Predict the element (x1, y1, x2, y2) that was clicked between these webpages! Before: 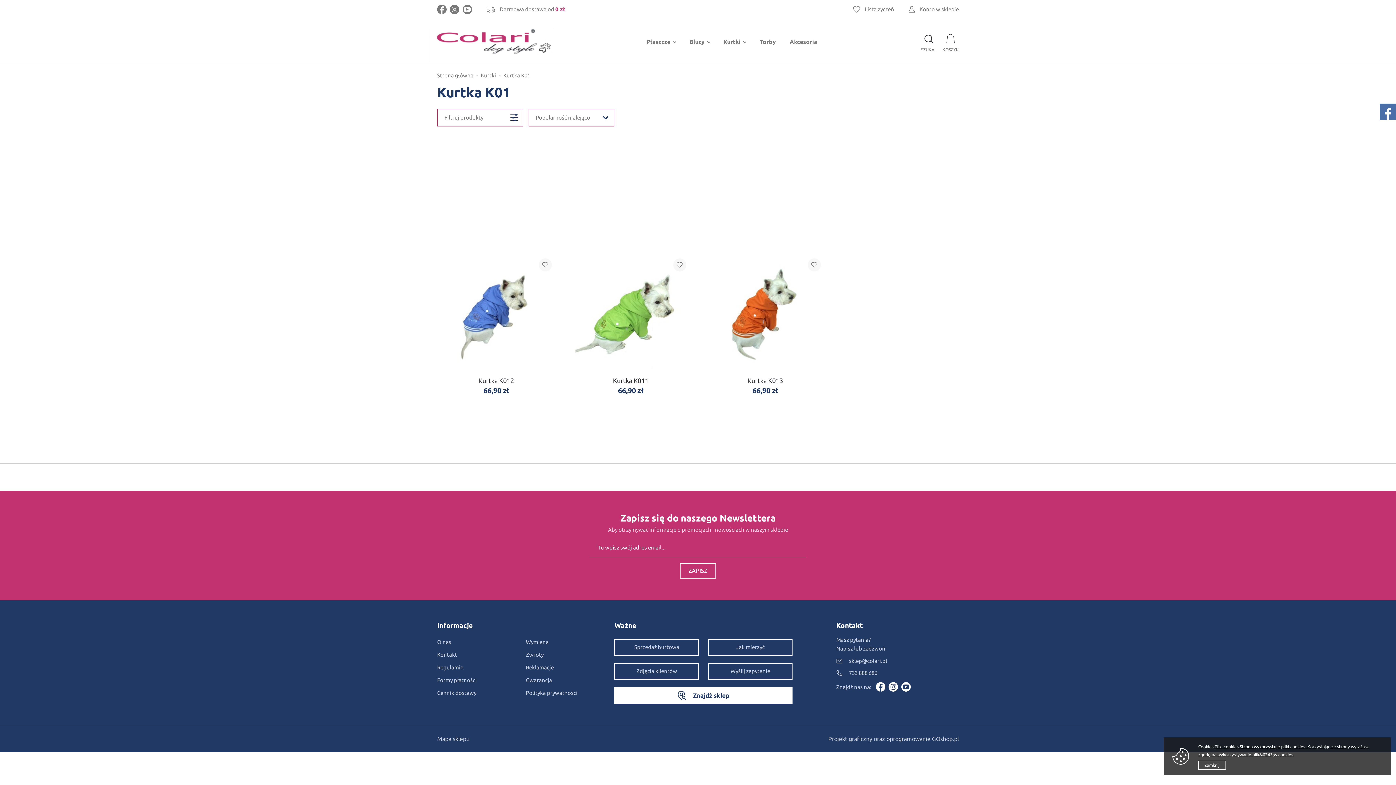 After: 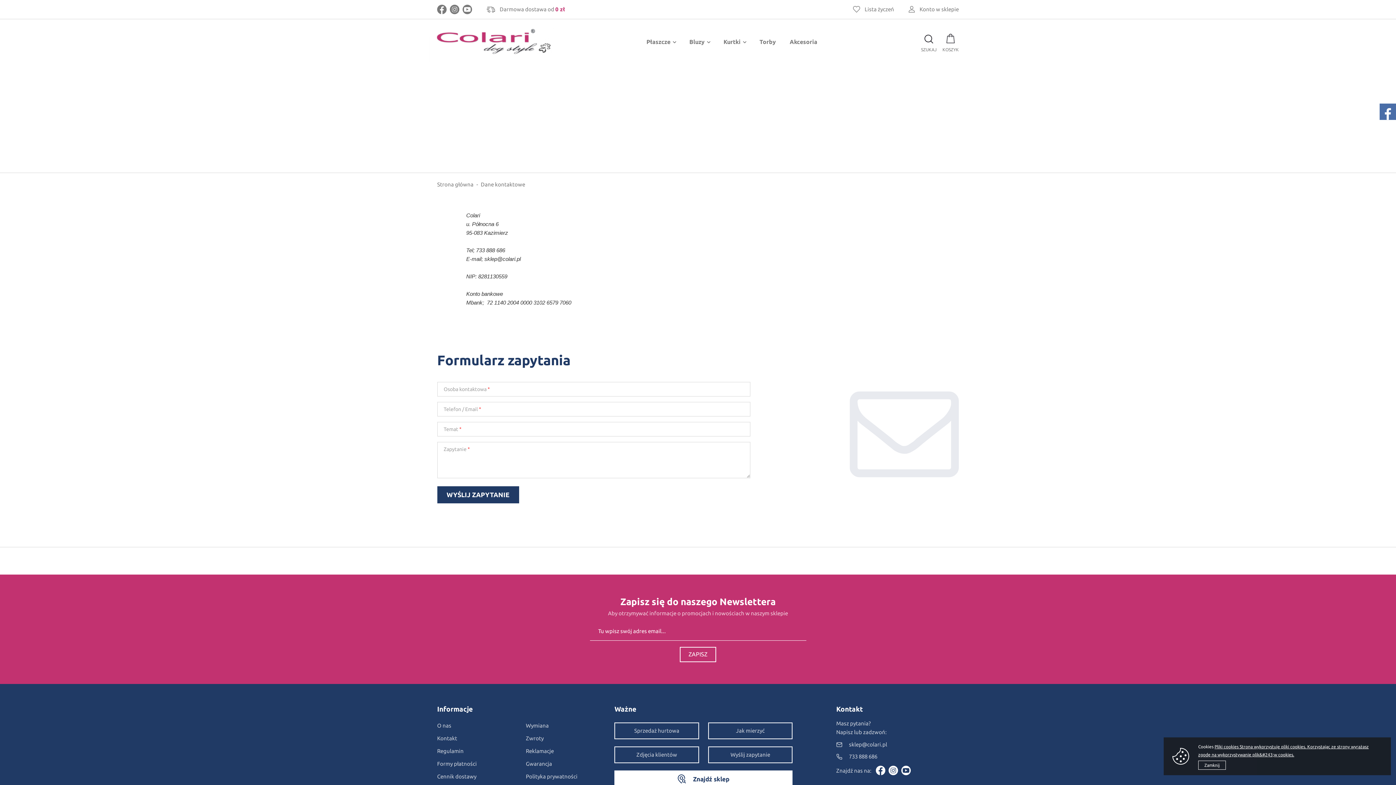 Action: label: Kontakt bbox: (437, 648, 457, 661)